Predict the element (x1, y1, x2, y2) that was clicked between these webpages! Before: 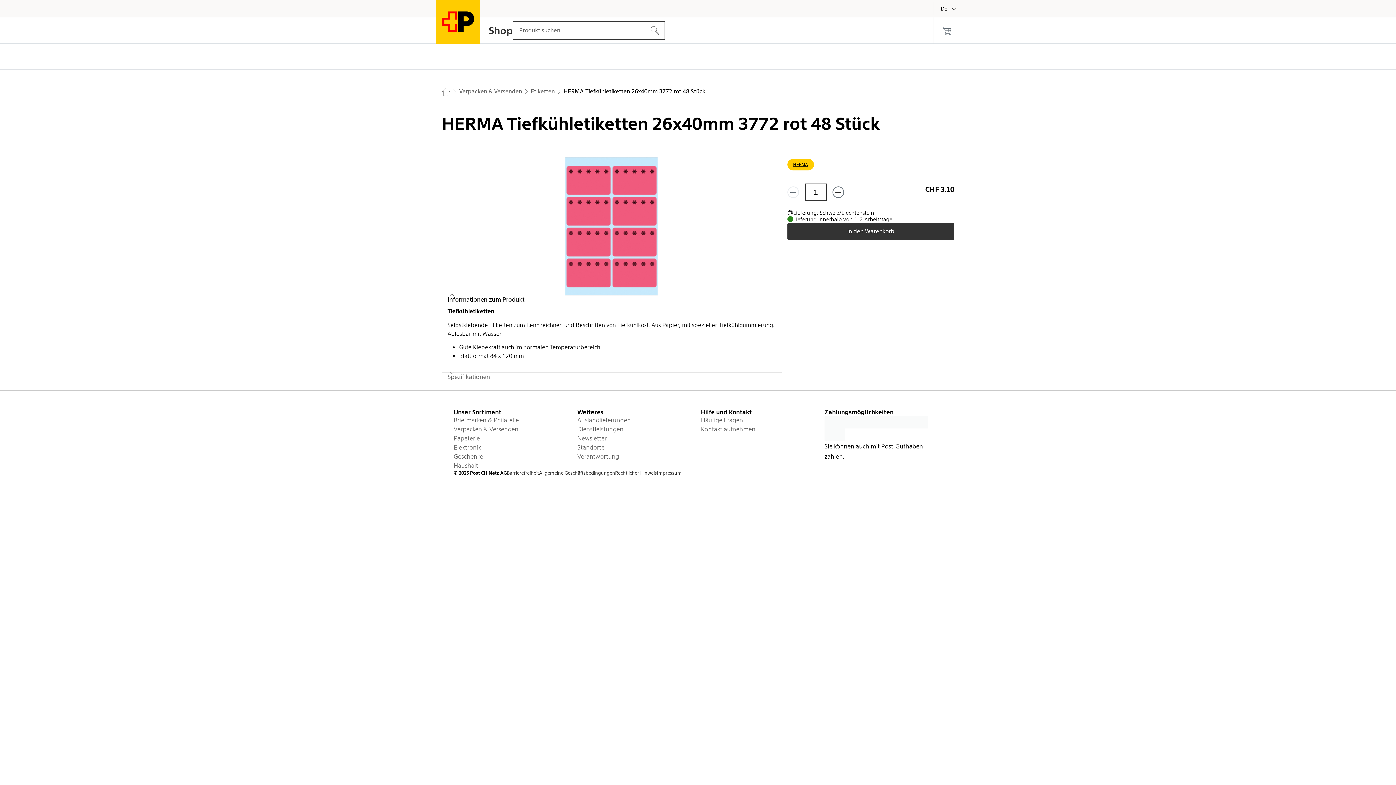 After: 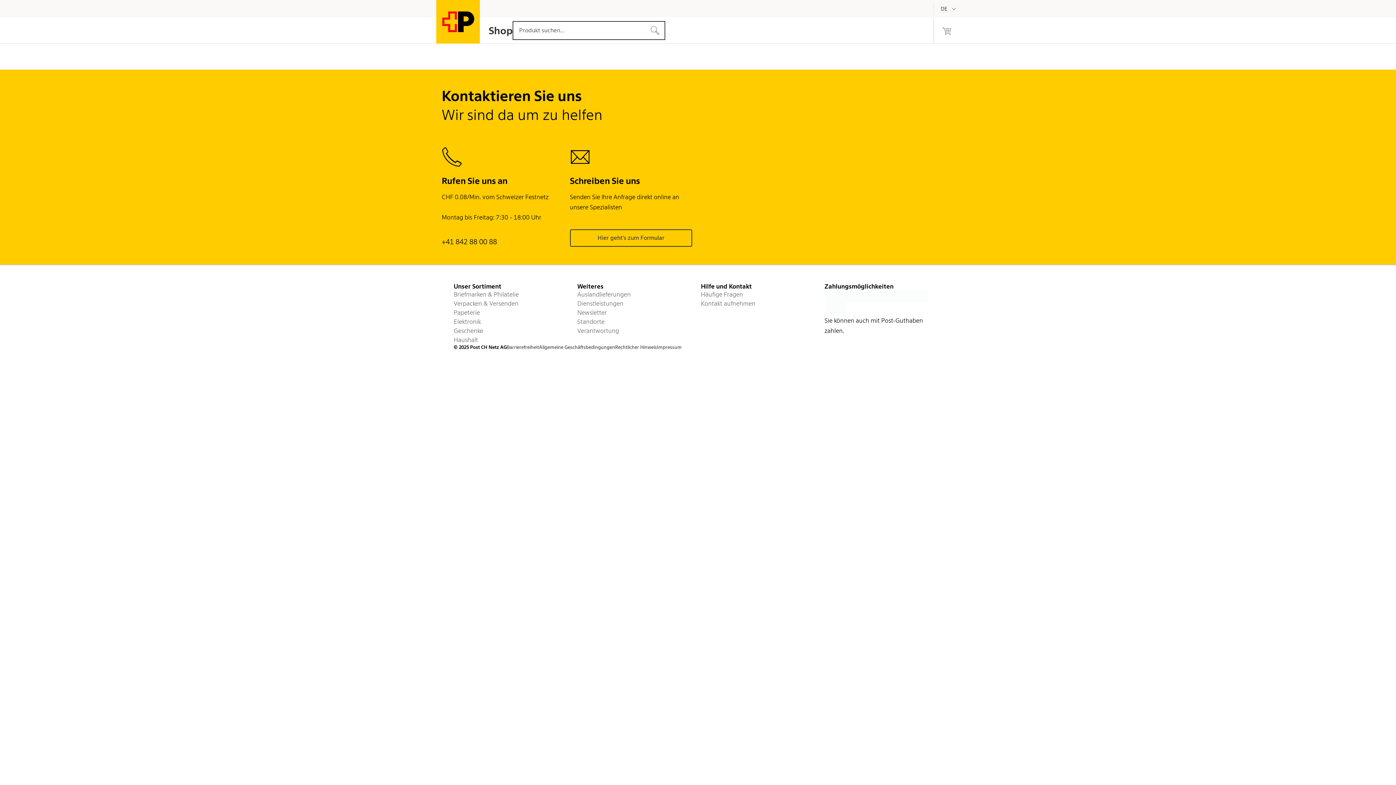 Action: bbox: (701, 425, 818, 434) label: Kontakt aufnehmen